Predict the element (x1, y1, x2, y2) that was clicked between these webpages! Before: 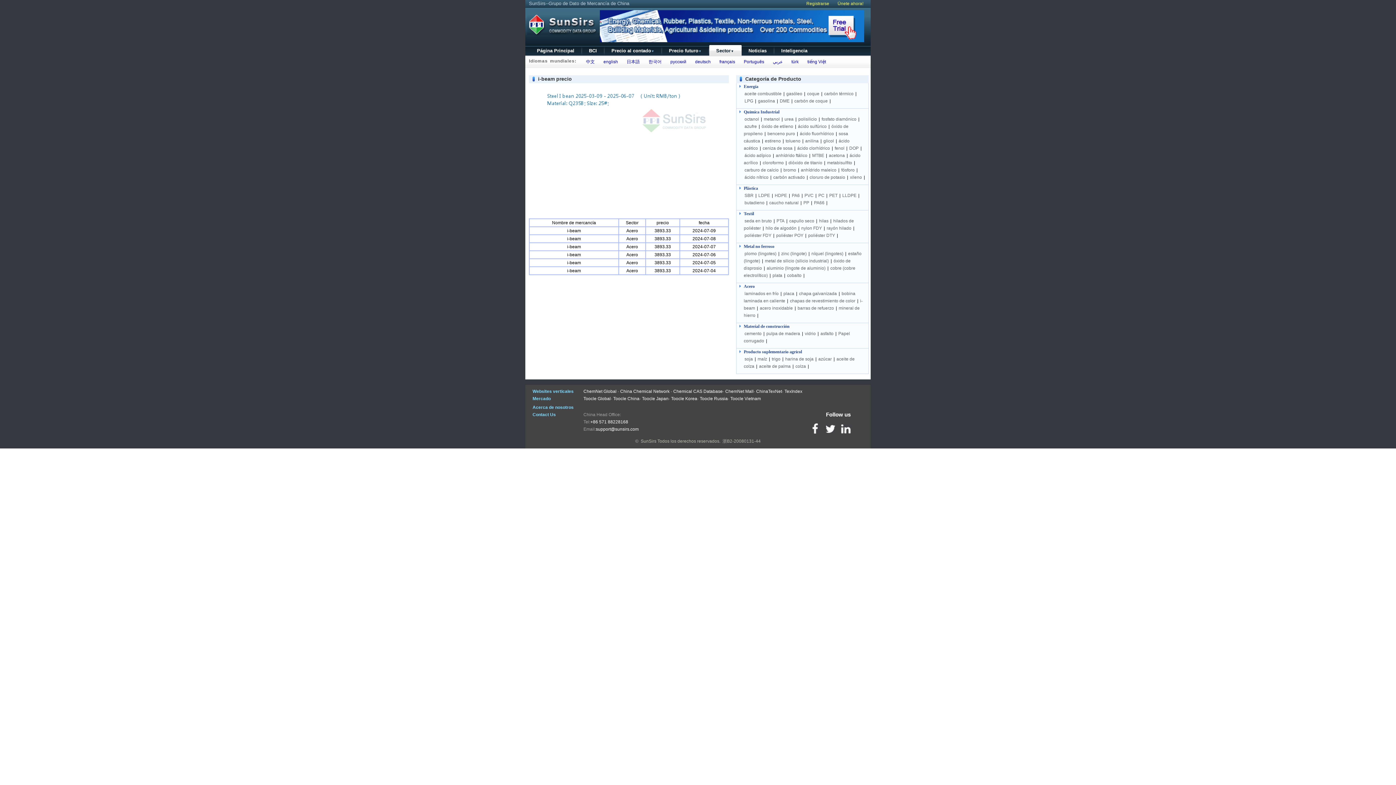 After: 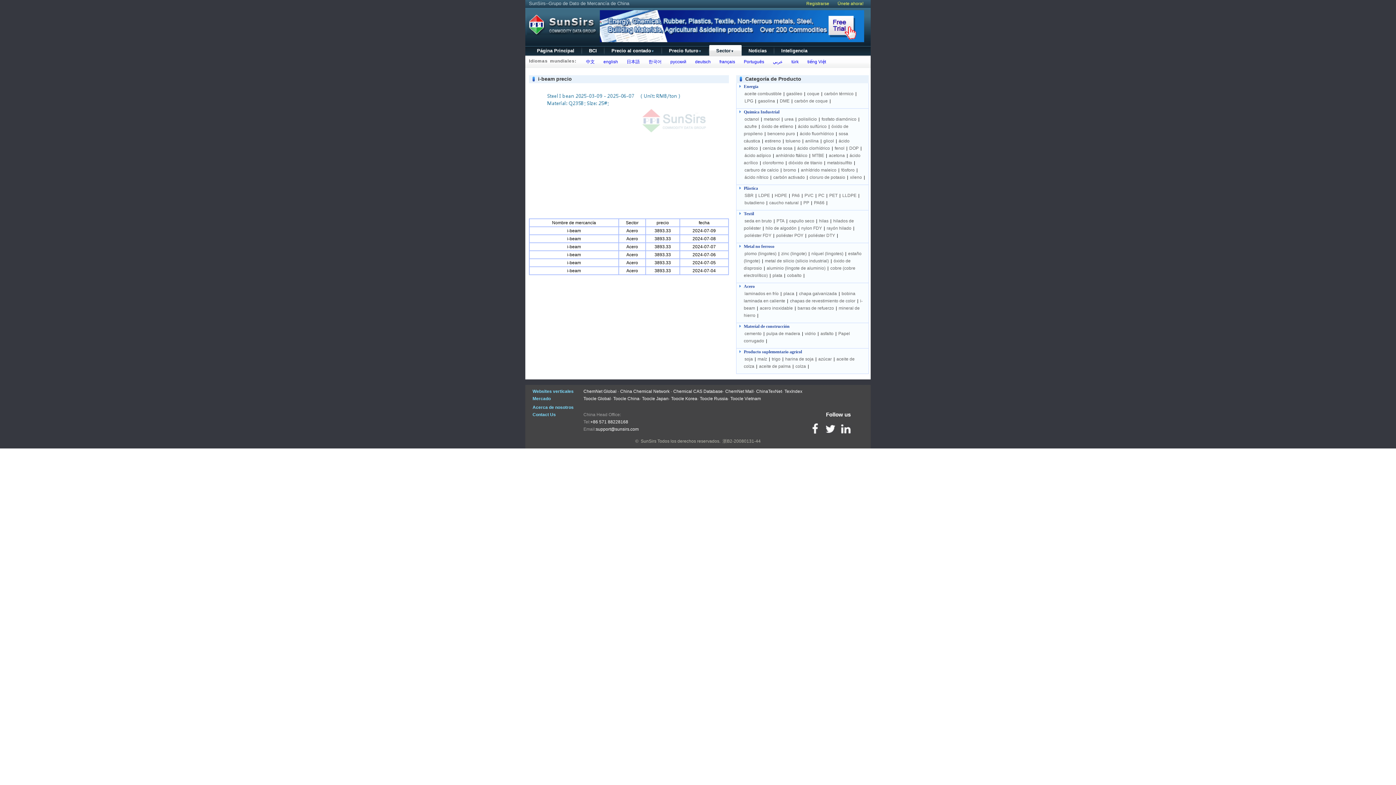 Action: bbox: (810, 423, 821, 428) label:  